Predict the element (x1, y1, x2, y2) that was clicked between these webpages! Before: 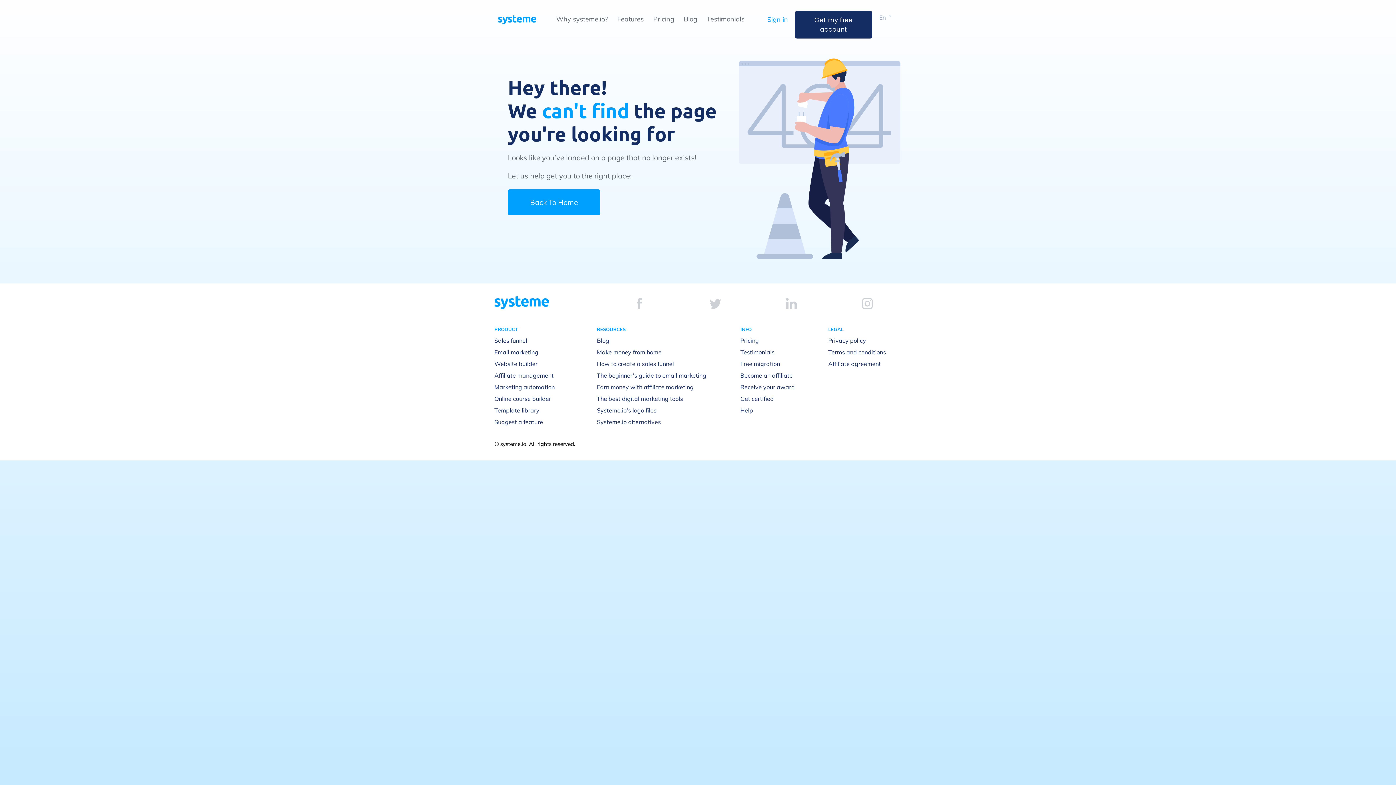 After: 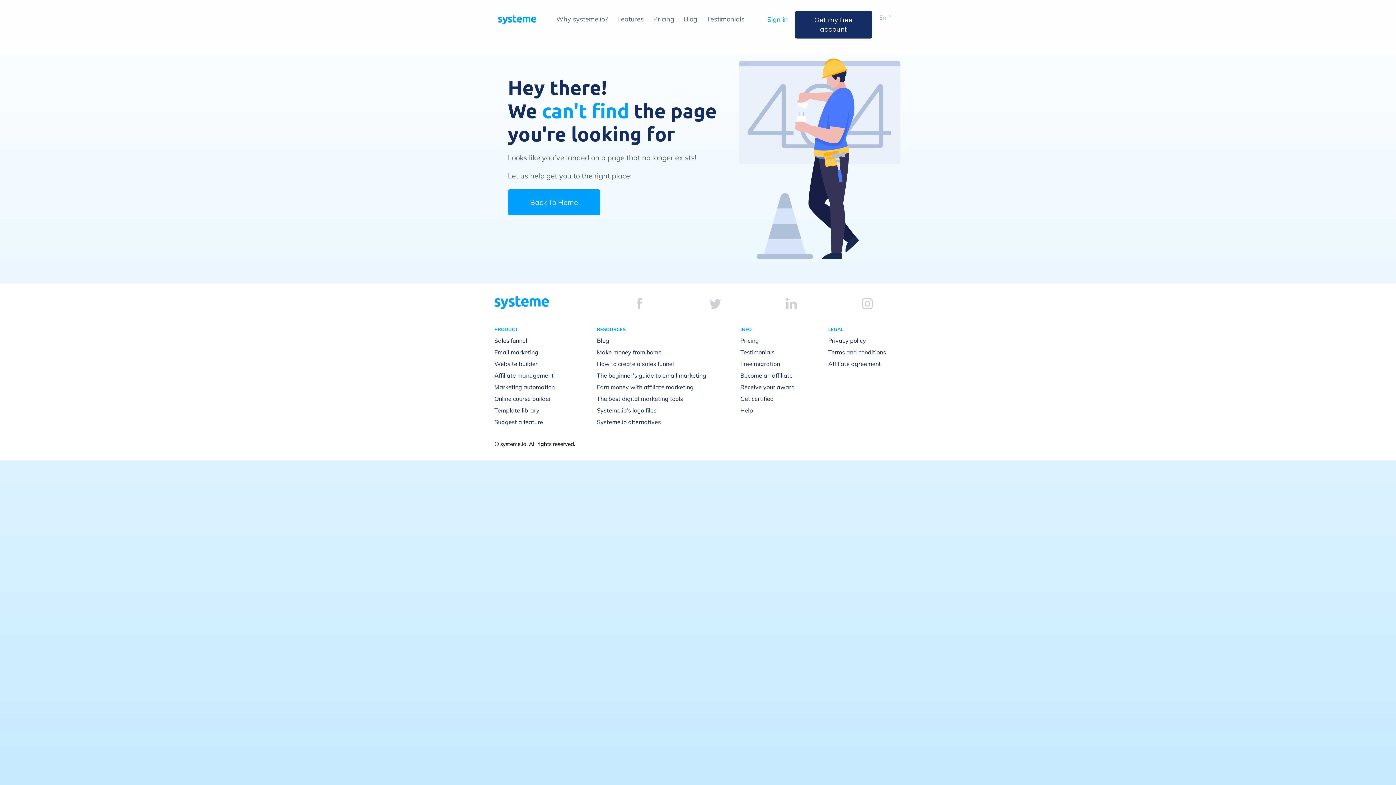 Action: bbox: (862, 298, 872, 309)